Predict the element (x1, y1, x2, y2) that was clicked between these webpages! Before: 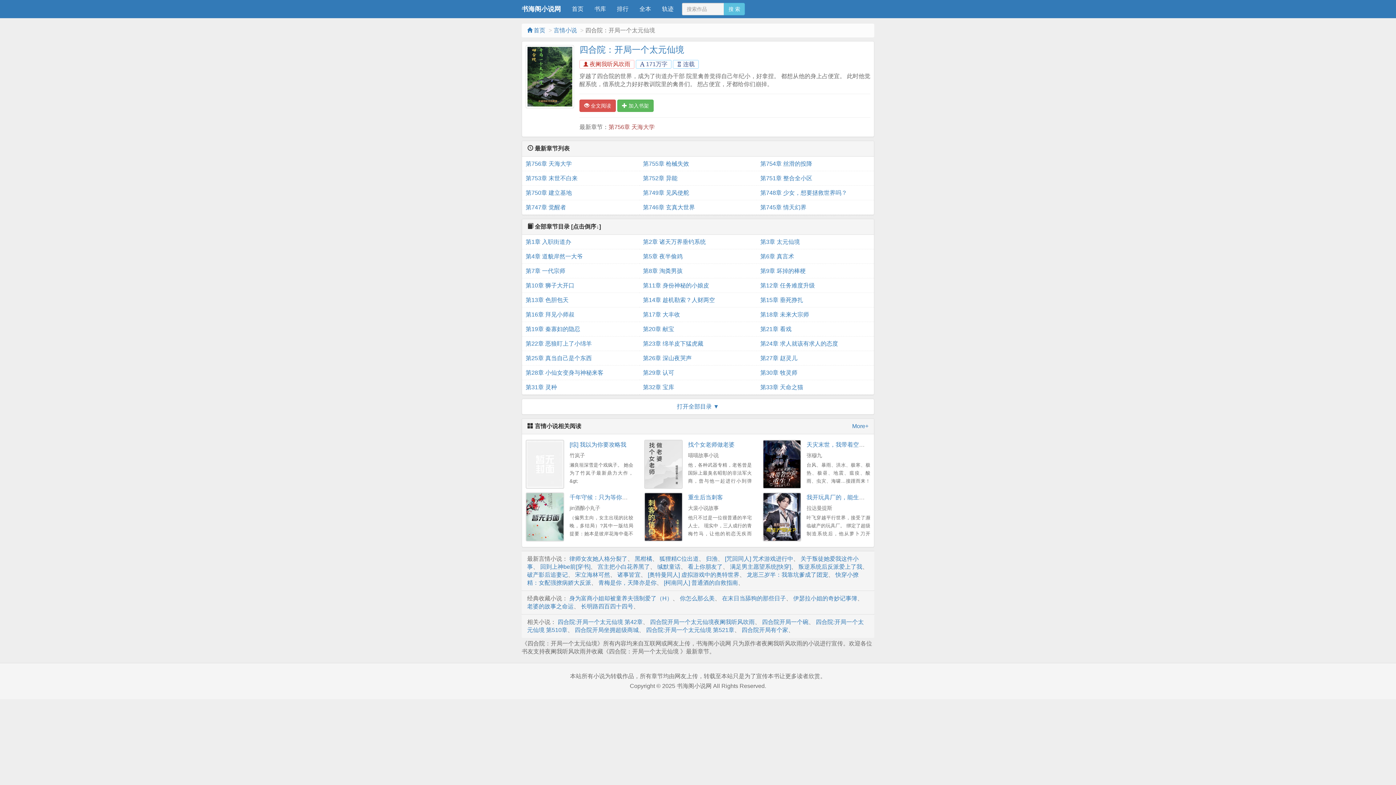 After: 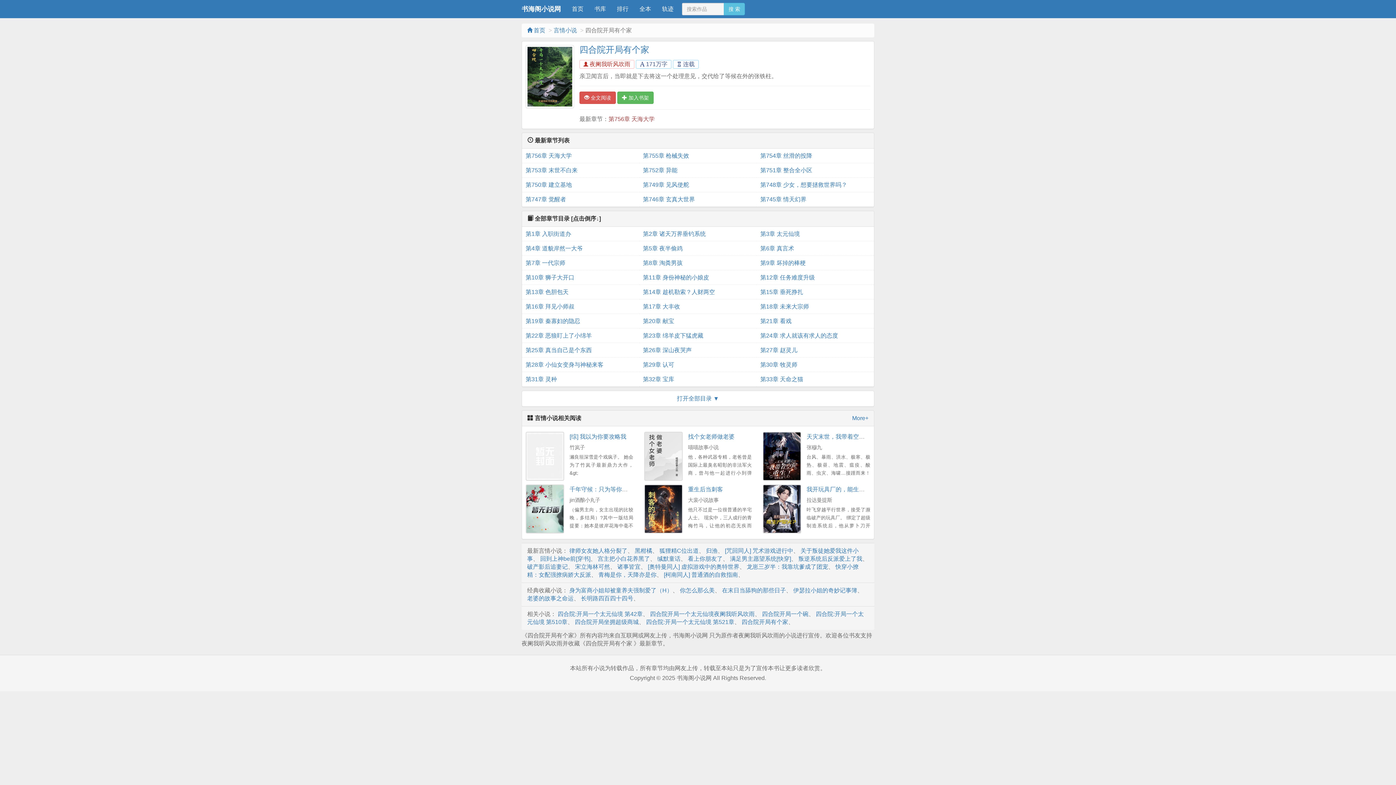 Action: bbox: (741, 627, 788, 633) label: 四合院开局有个家